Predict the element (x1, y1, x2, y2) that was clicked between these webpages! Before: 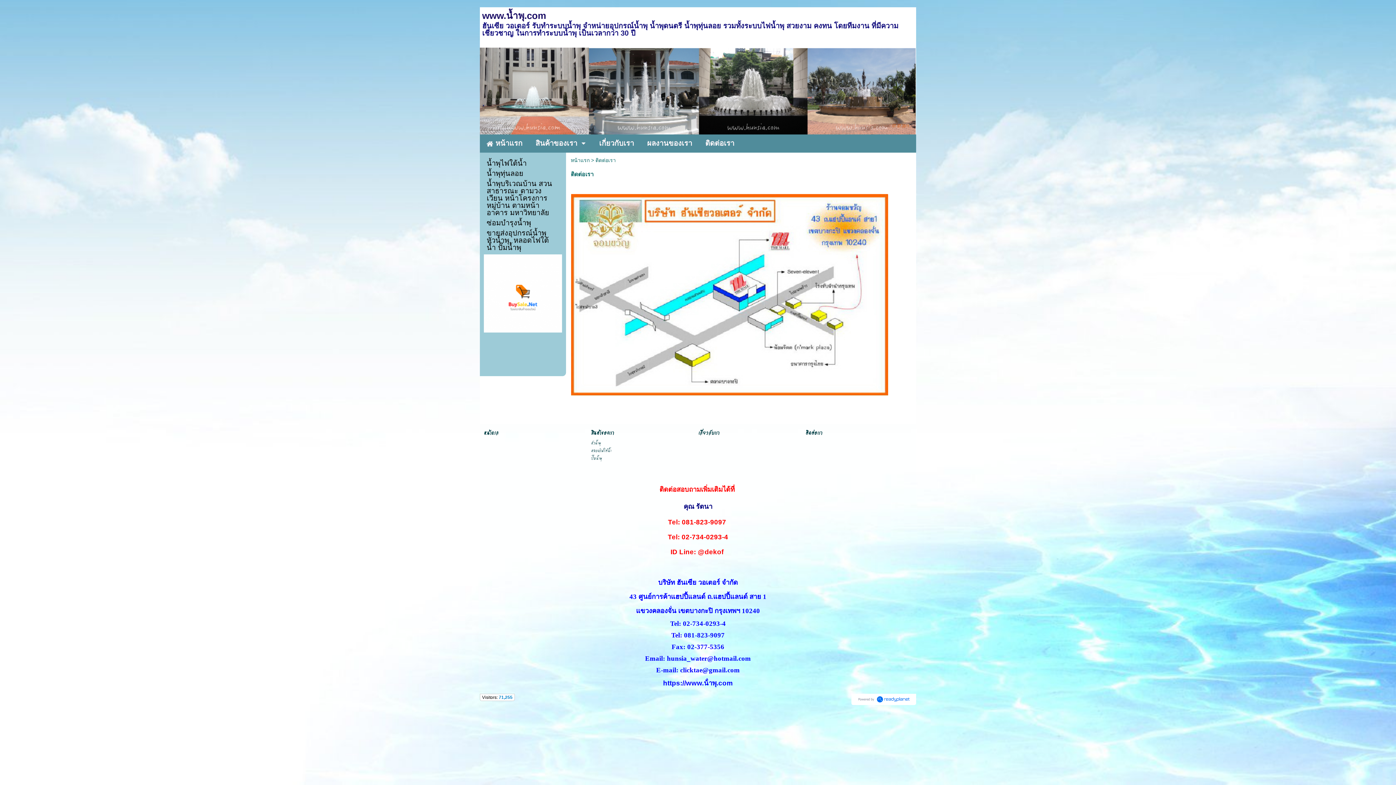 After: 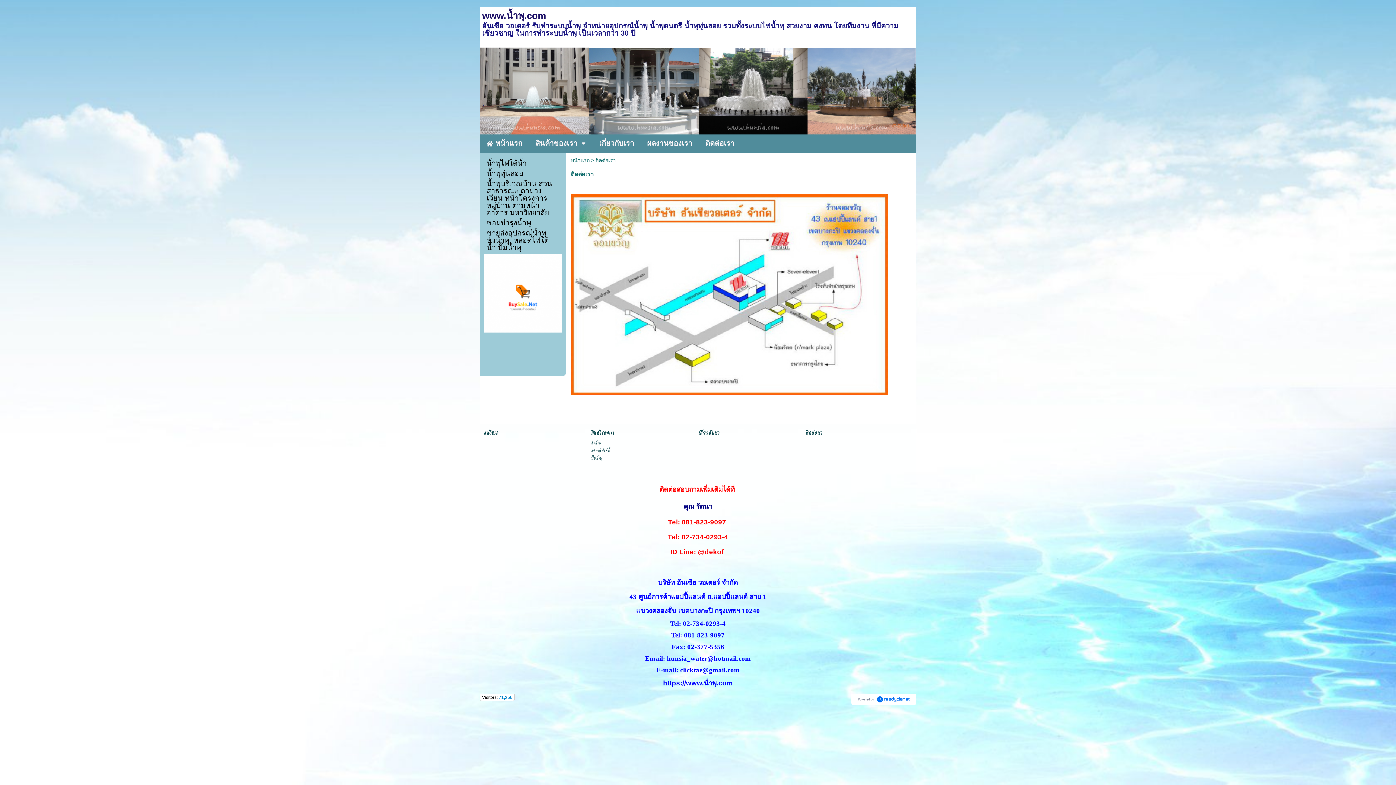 Action: bbox: (705, 136, 734, 150) label: ติดต่อเรา